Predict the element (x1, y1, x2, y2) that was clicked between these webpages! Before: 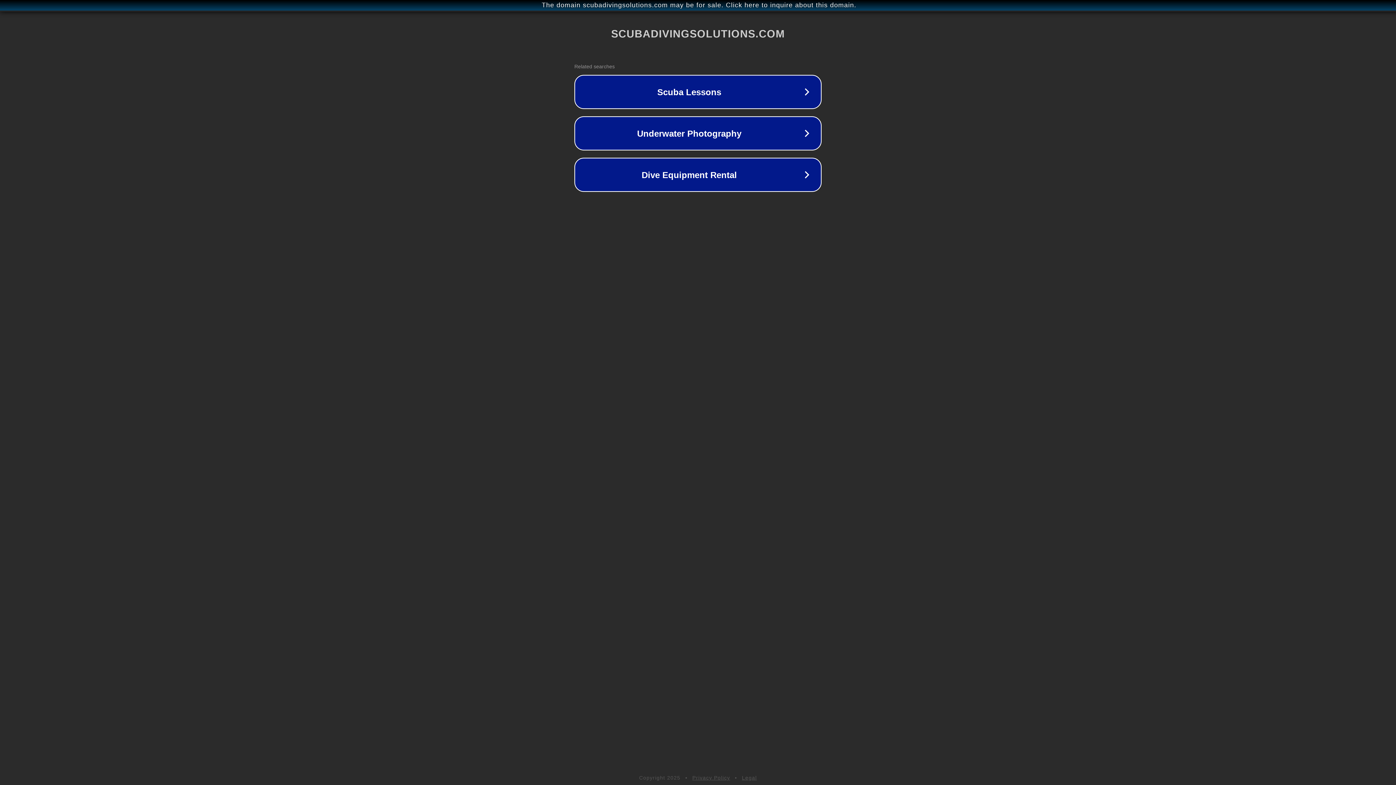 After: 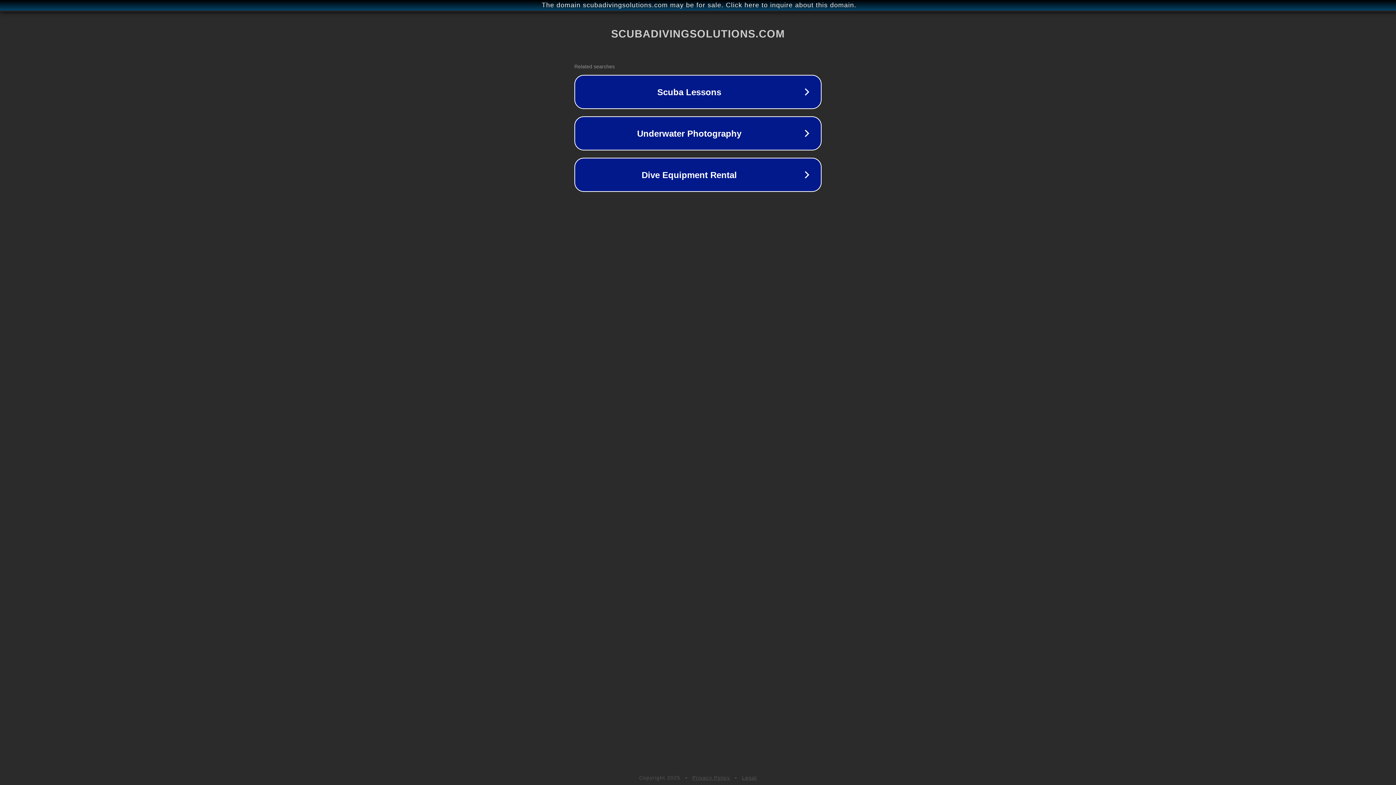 Action: bbox: (692, 775, 730, 781) label: Privacy Policy